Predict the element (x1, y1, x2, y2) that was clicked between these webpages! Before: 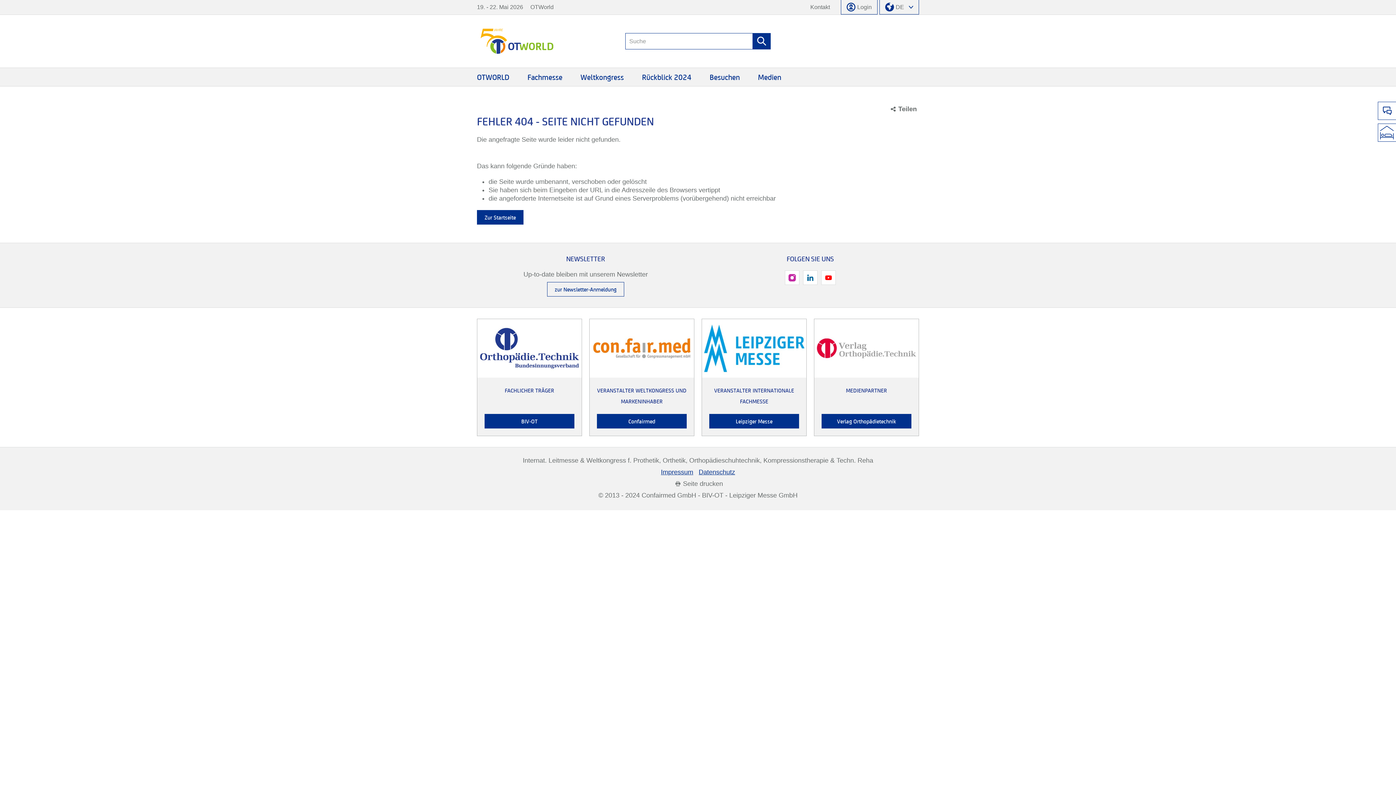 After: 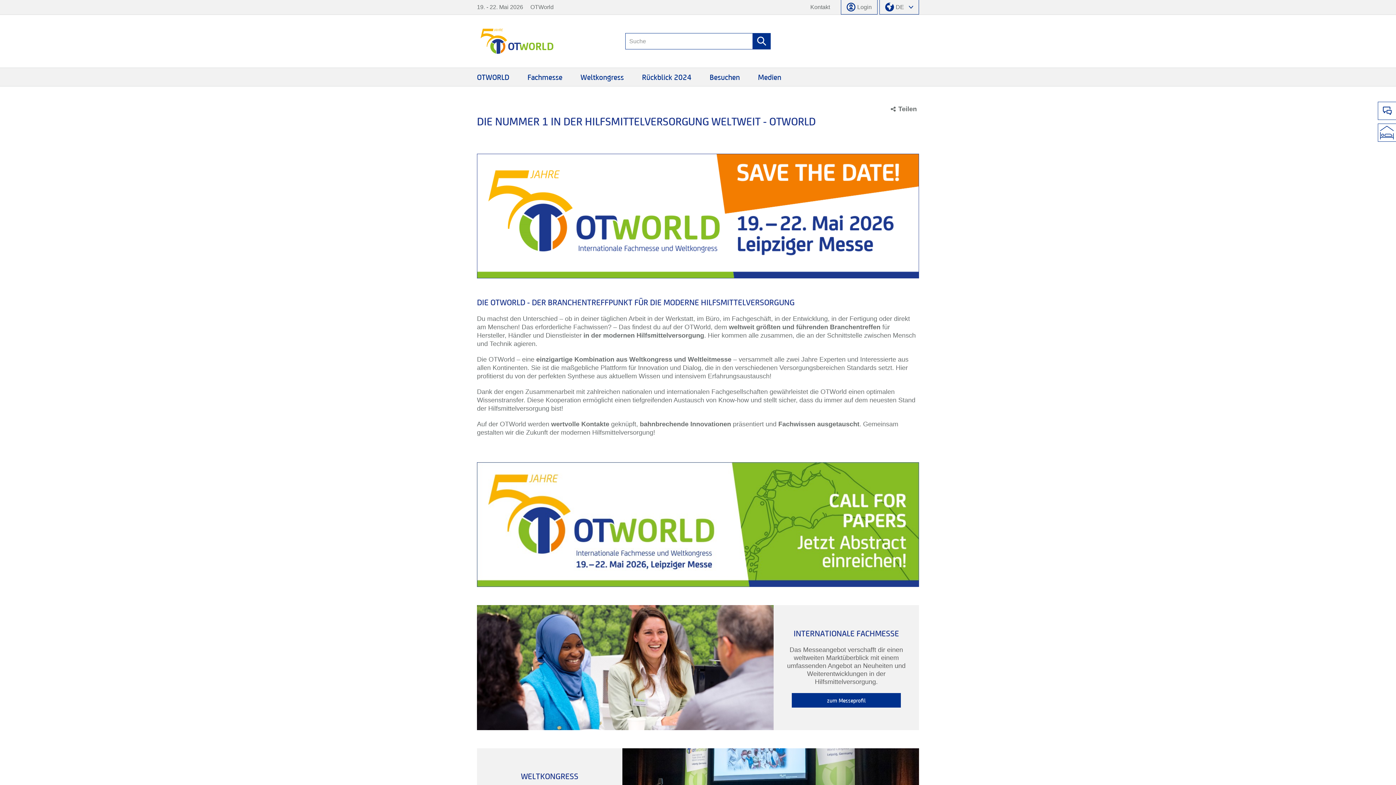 Action: bbox: (477, 210, 523, 224) label: Zur Startseite